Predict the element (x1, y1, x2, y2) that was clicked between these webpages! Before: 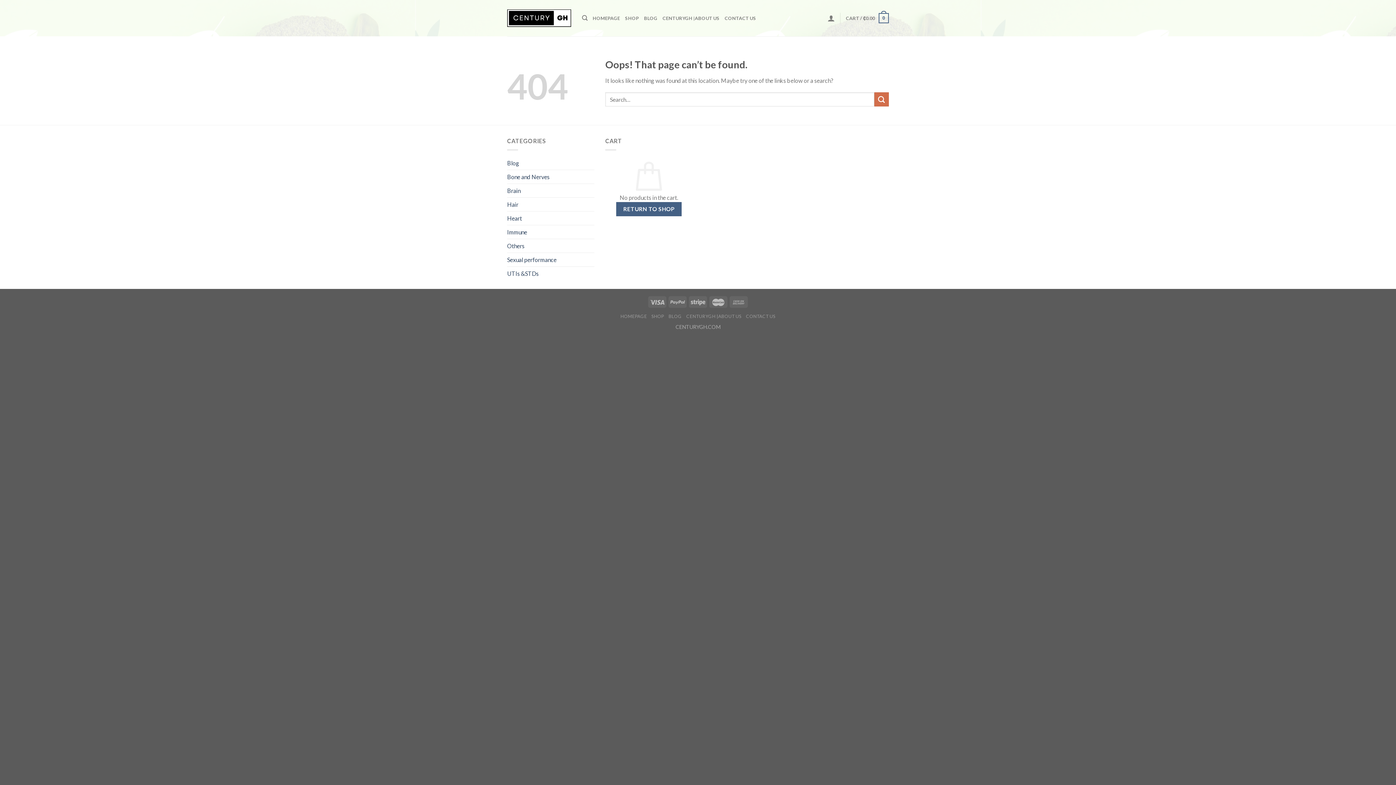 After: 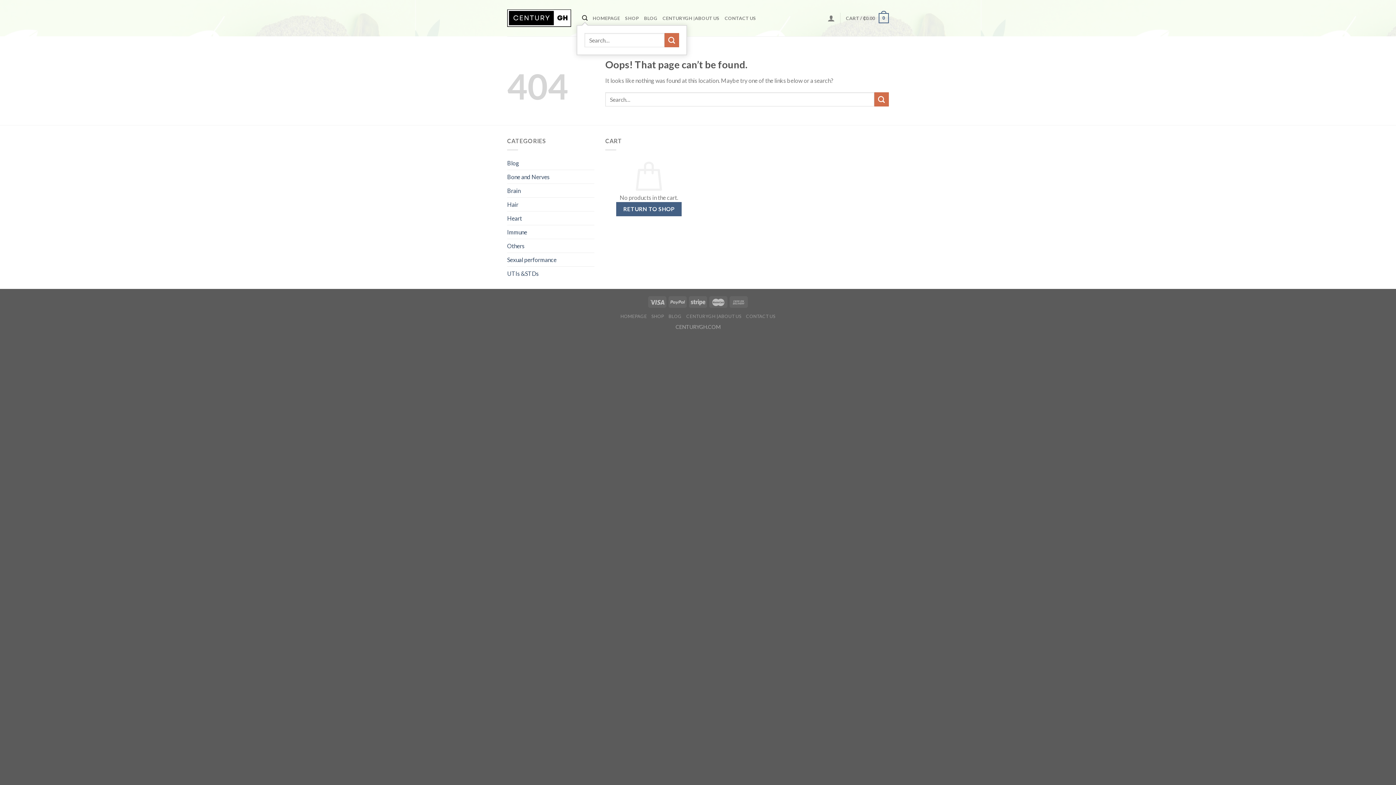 Action: bbox: (582, 11, 587, 25) label: Search